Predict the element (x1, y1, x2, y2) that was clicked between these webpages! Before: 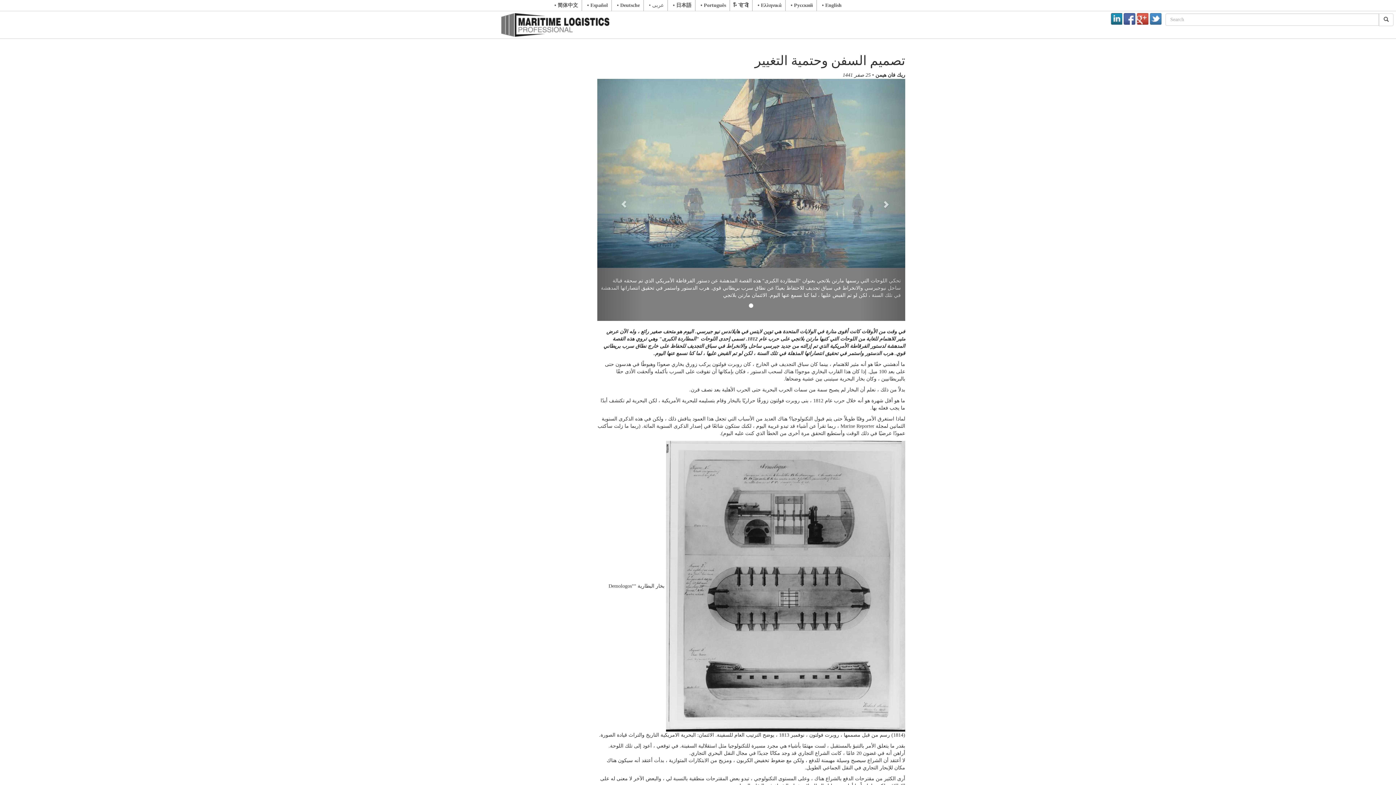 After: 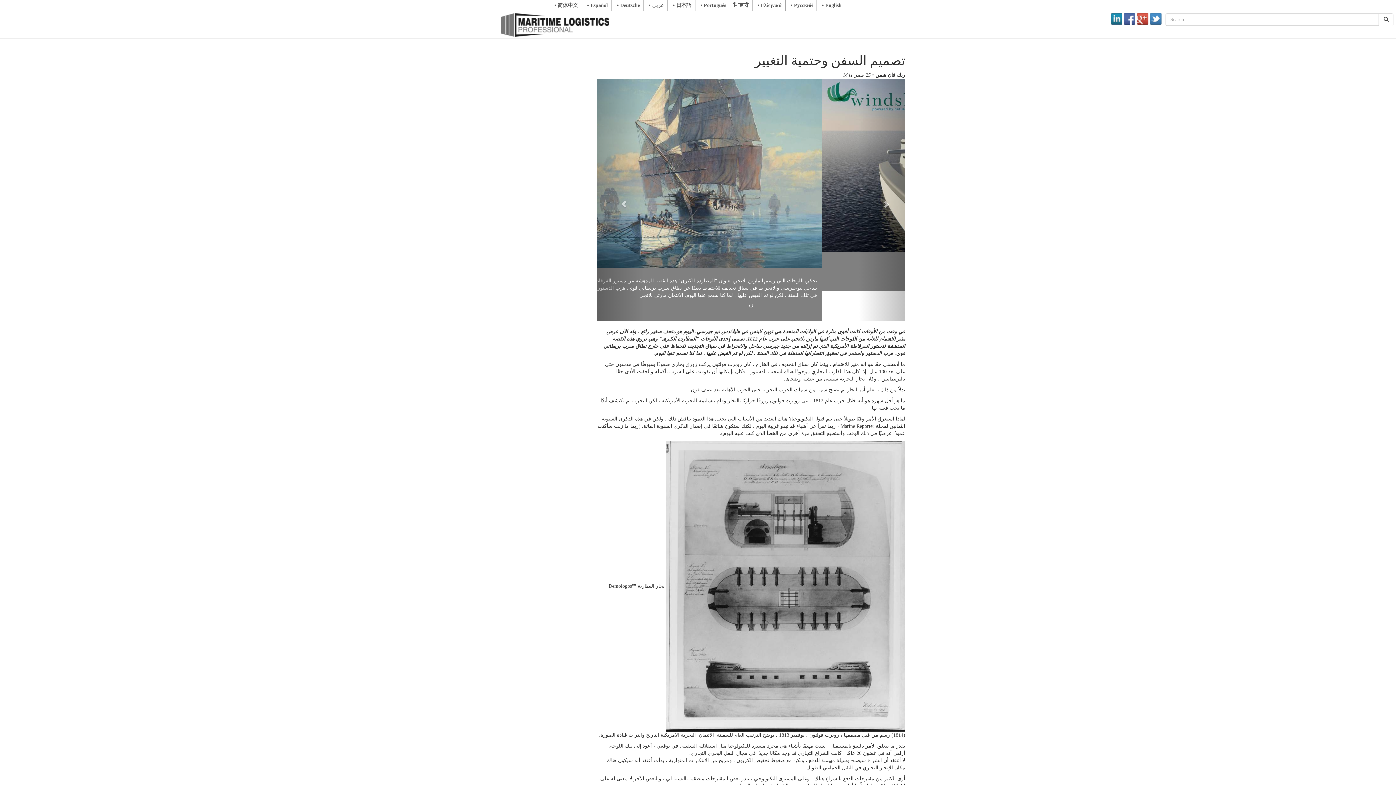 Action: bbox: (1124, 13, 1135, 24)